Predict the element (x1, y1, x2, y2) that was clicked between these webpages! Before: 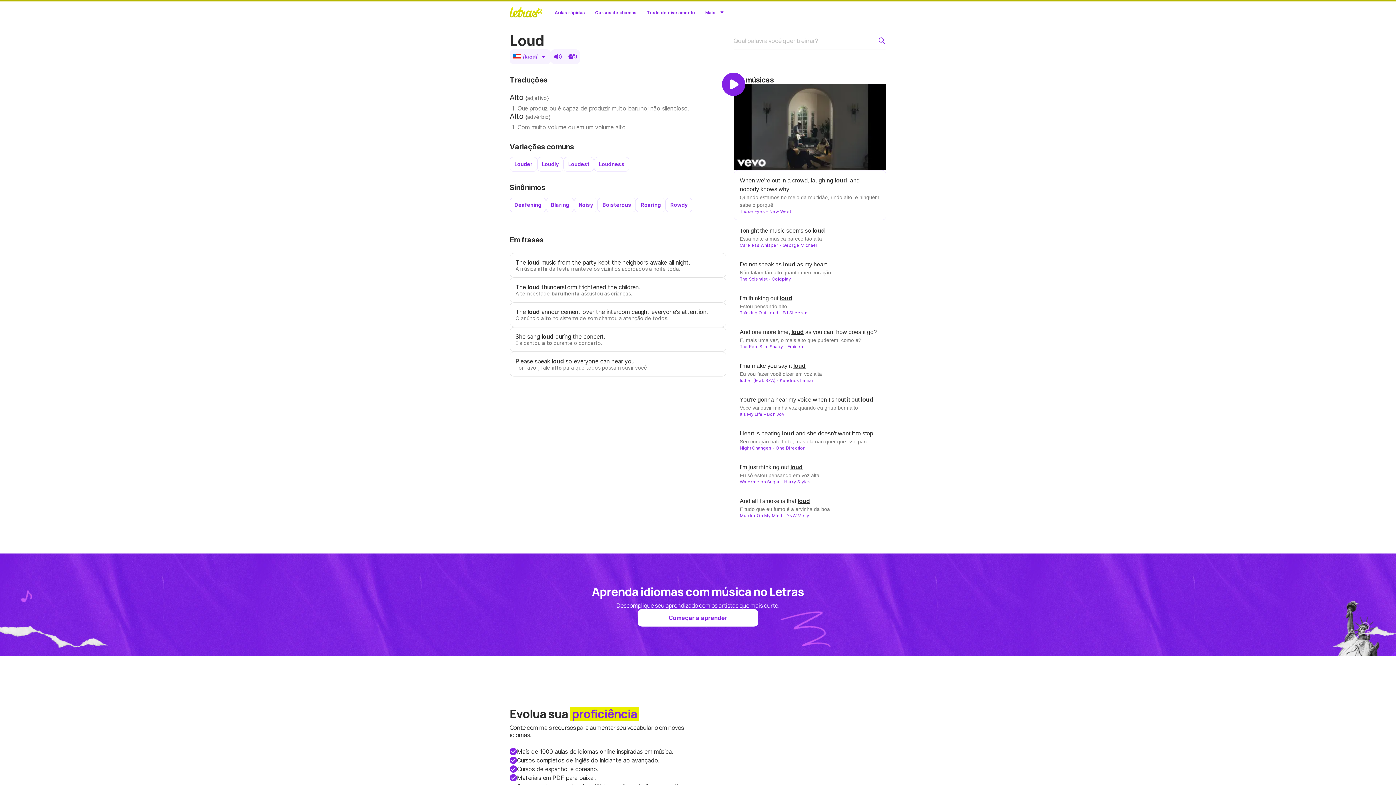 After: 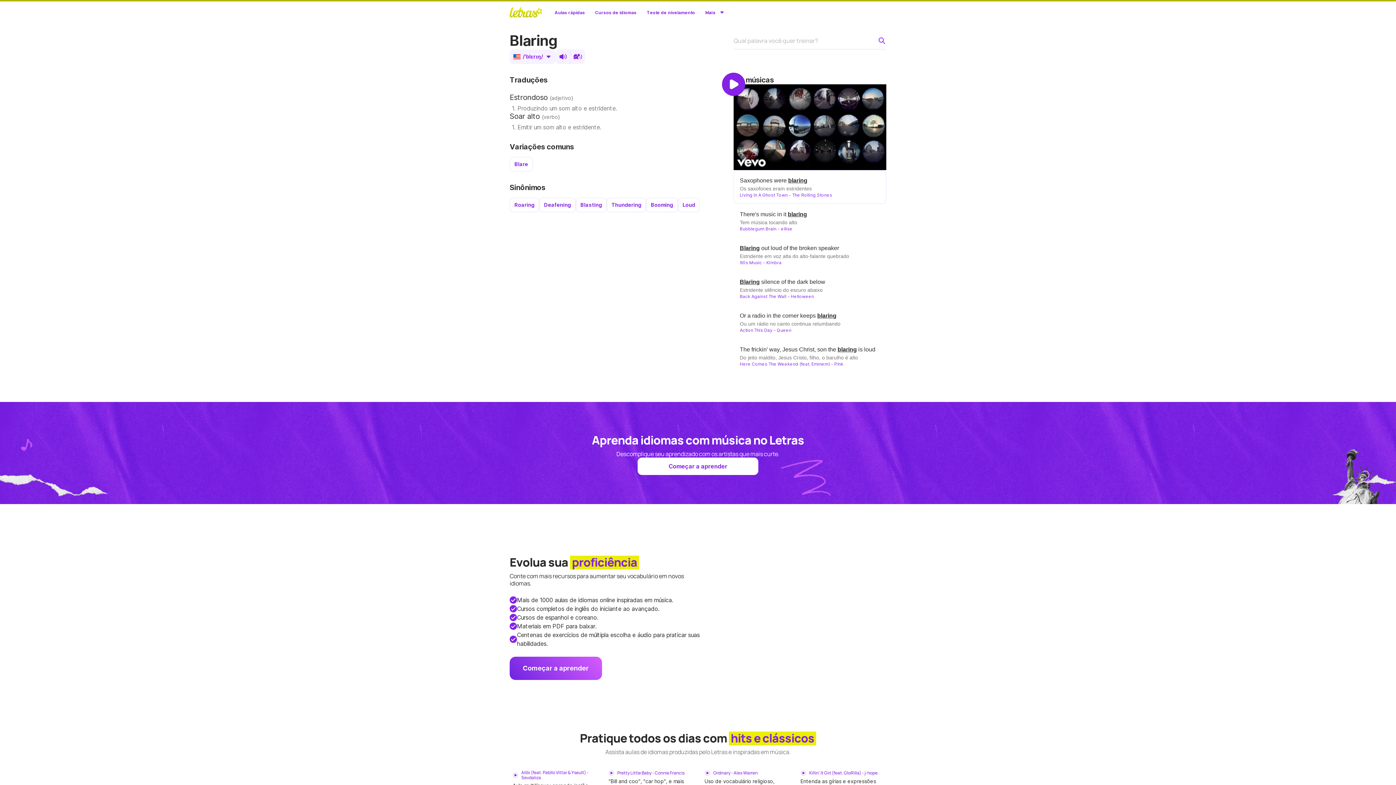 Action: label: Blaring bbox: (546, 197, 574, 212)